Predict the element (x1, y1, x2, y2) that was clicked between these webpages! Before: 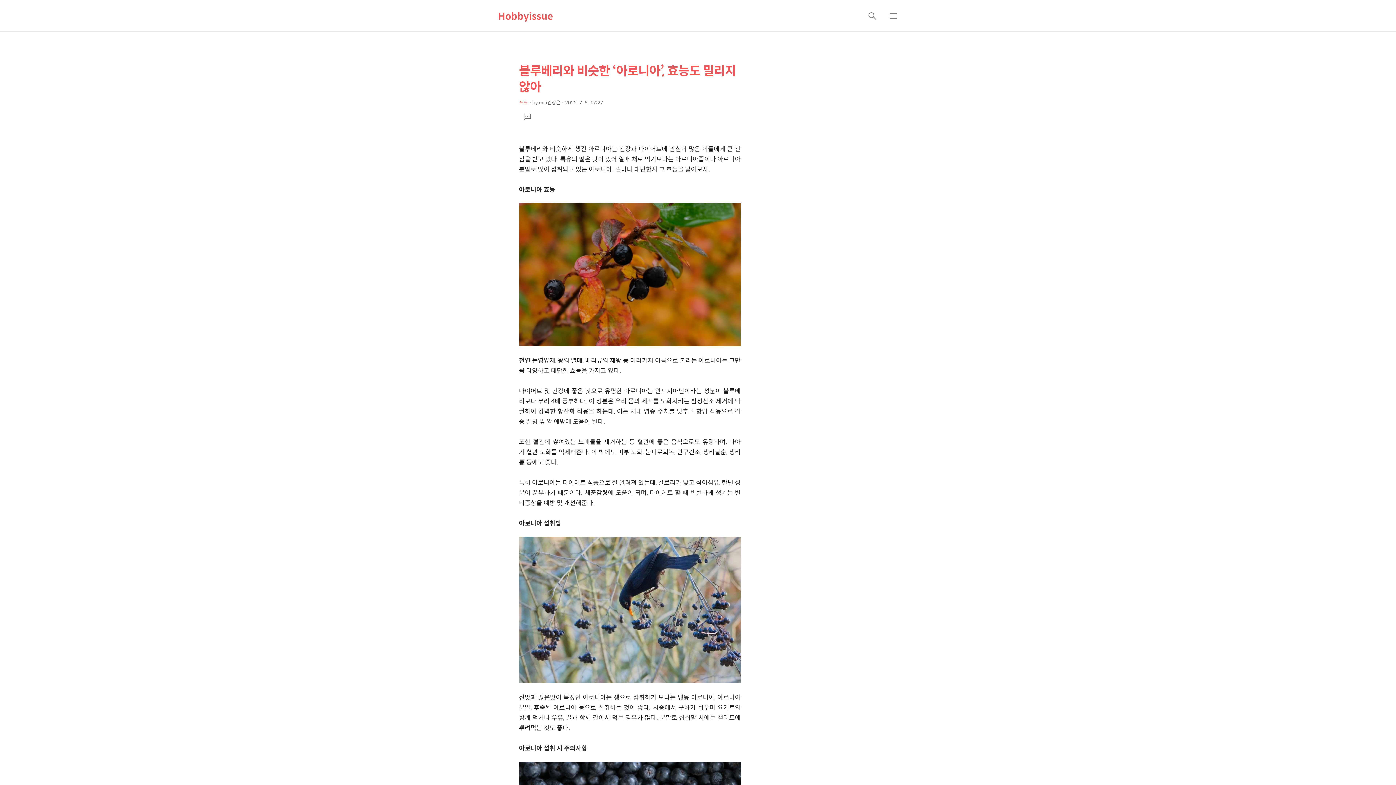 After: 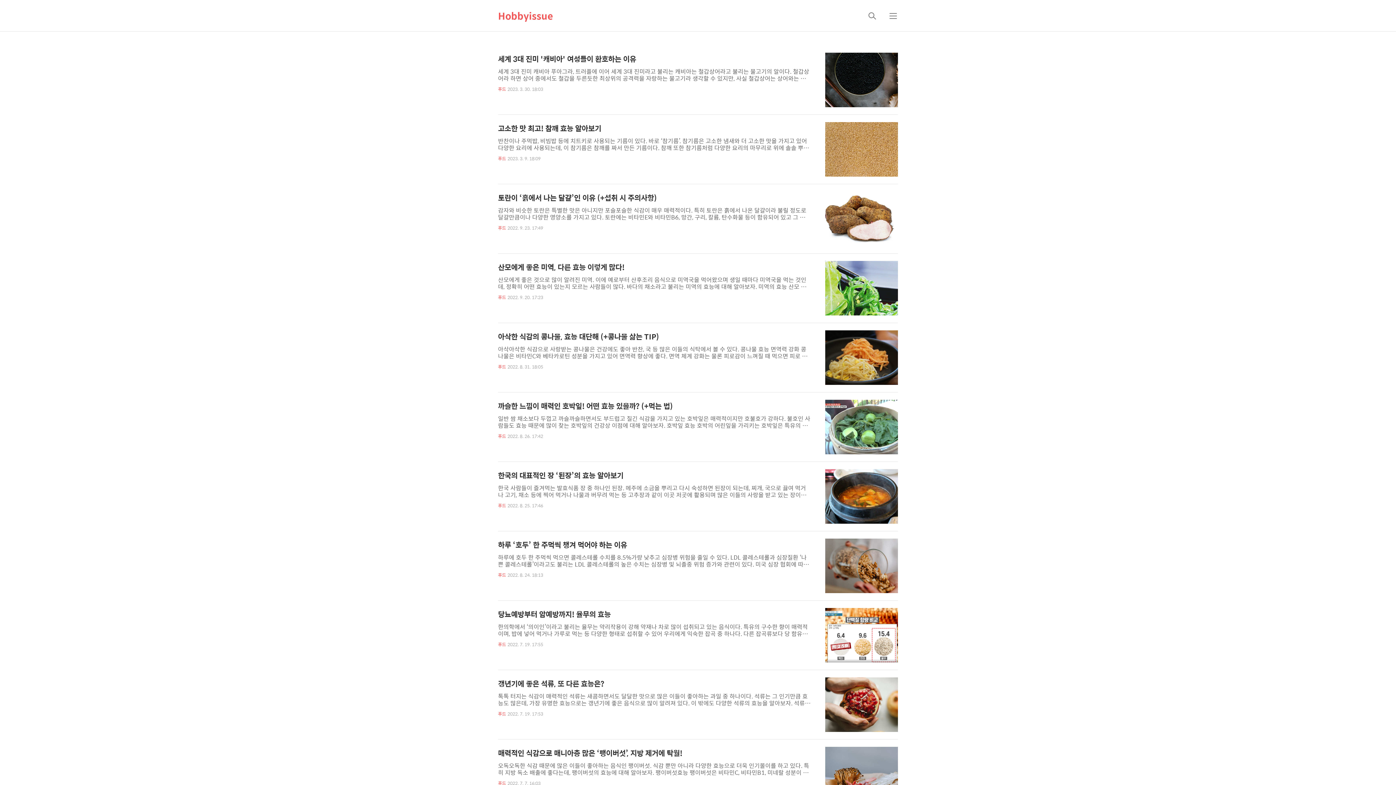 Action: label: 푸드 bbox: (519, 98, 527, 106)